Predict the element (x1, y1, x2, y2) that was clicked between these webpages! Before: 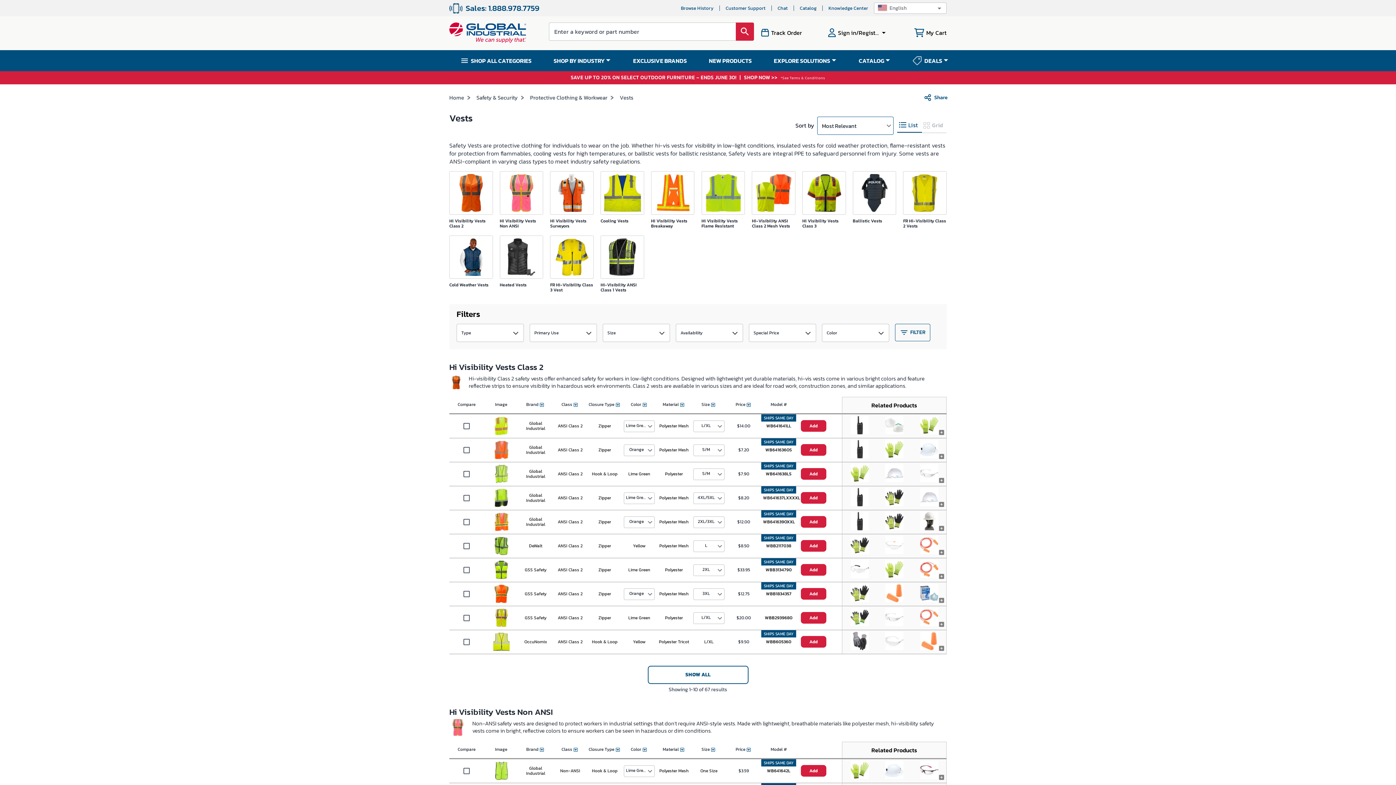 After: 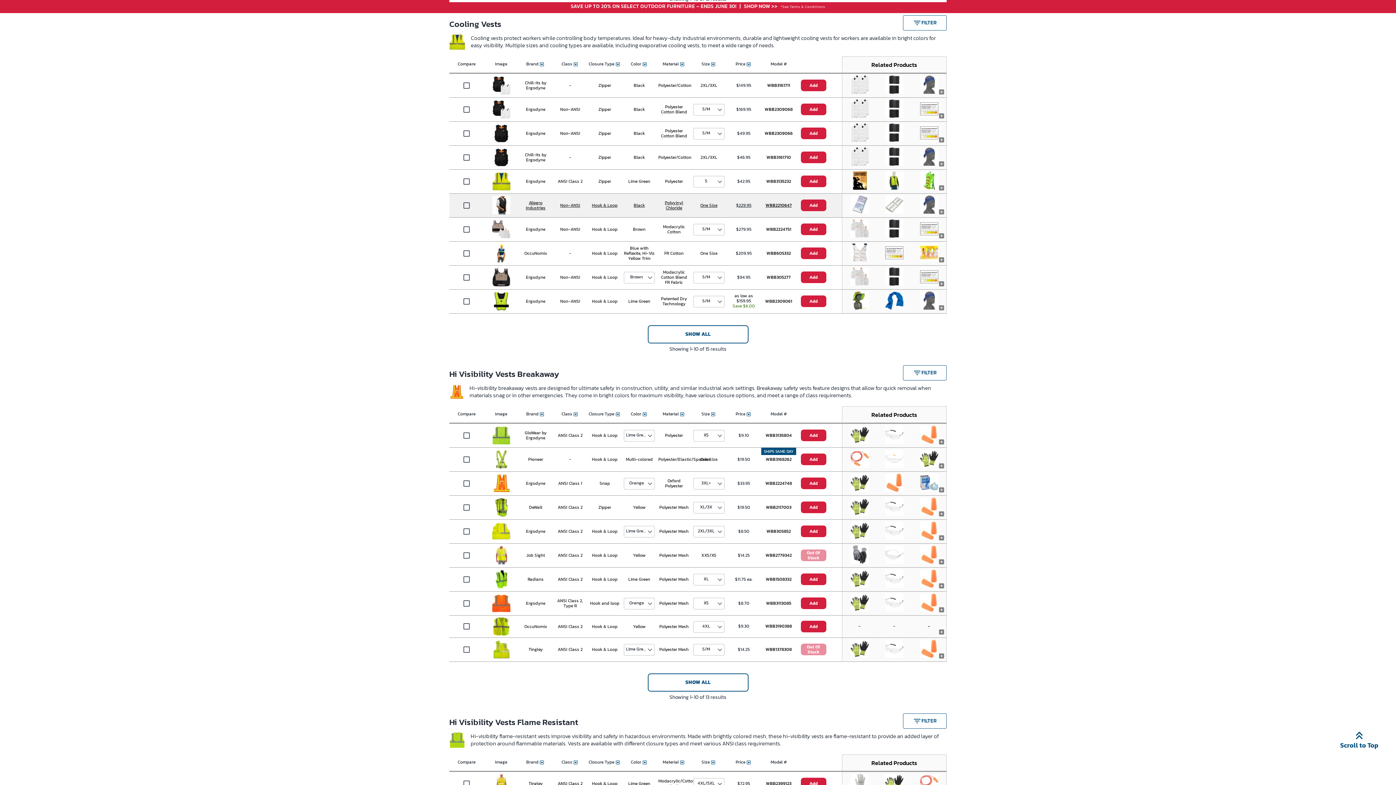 Action: bbox: (600, 171, 644, 223) label: Cooling Vests